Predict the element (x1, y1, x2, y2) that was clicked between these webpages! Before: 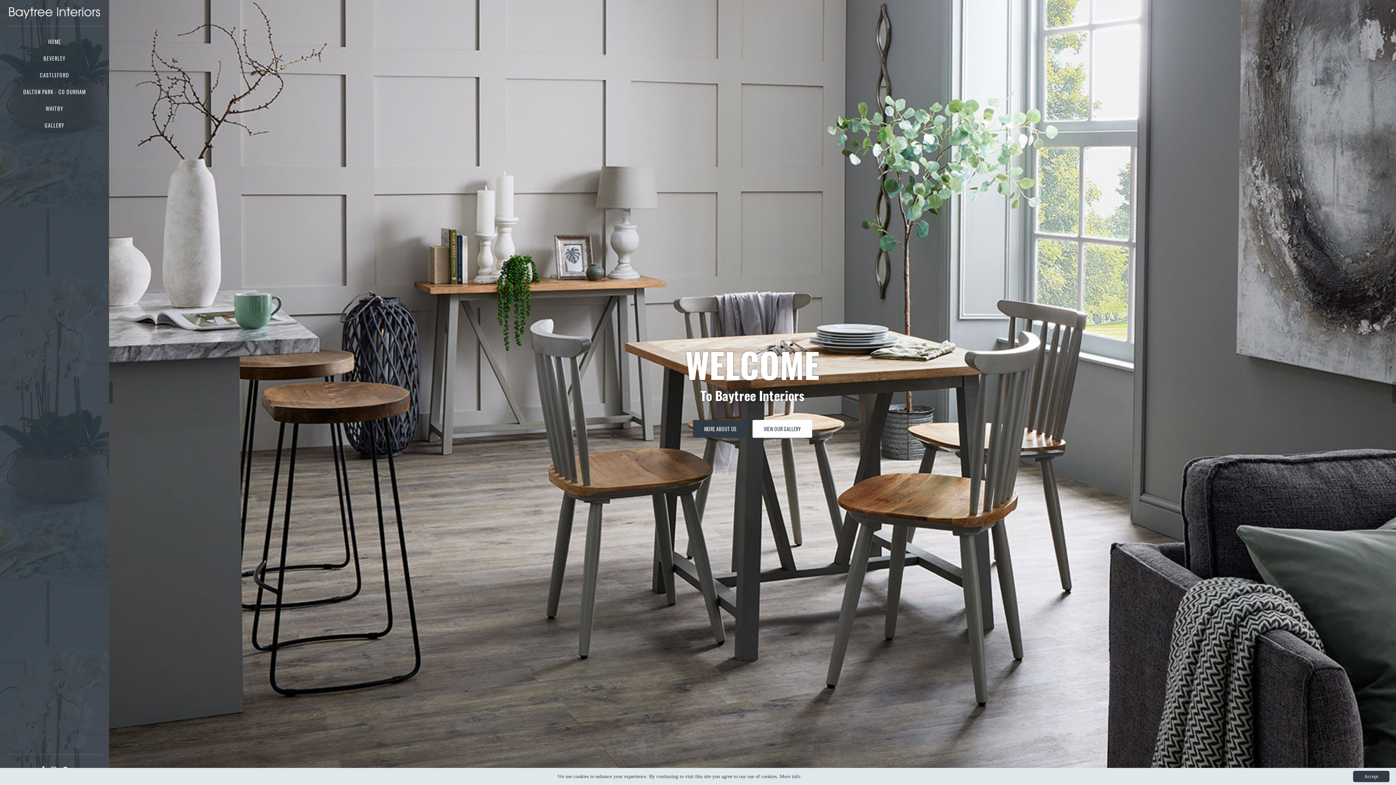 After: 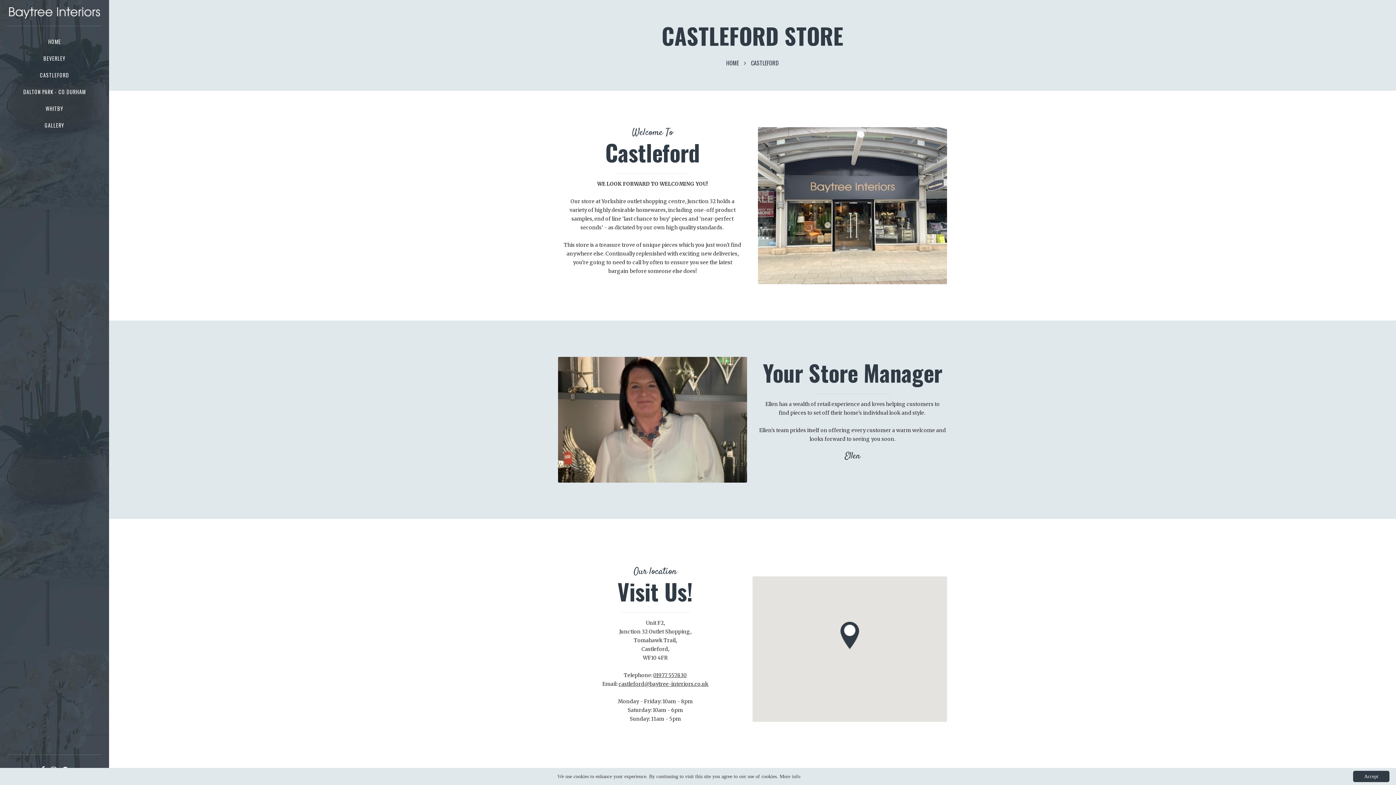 Action: label: CASTLEFORD bbox: (0, 66, 109, 83)